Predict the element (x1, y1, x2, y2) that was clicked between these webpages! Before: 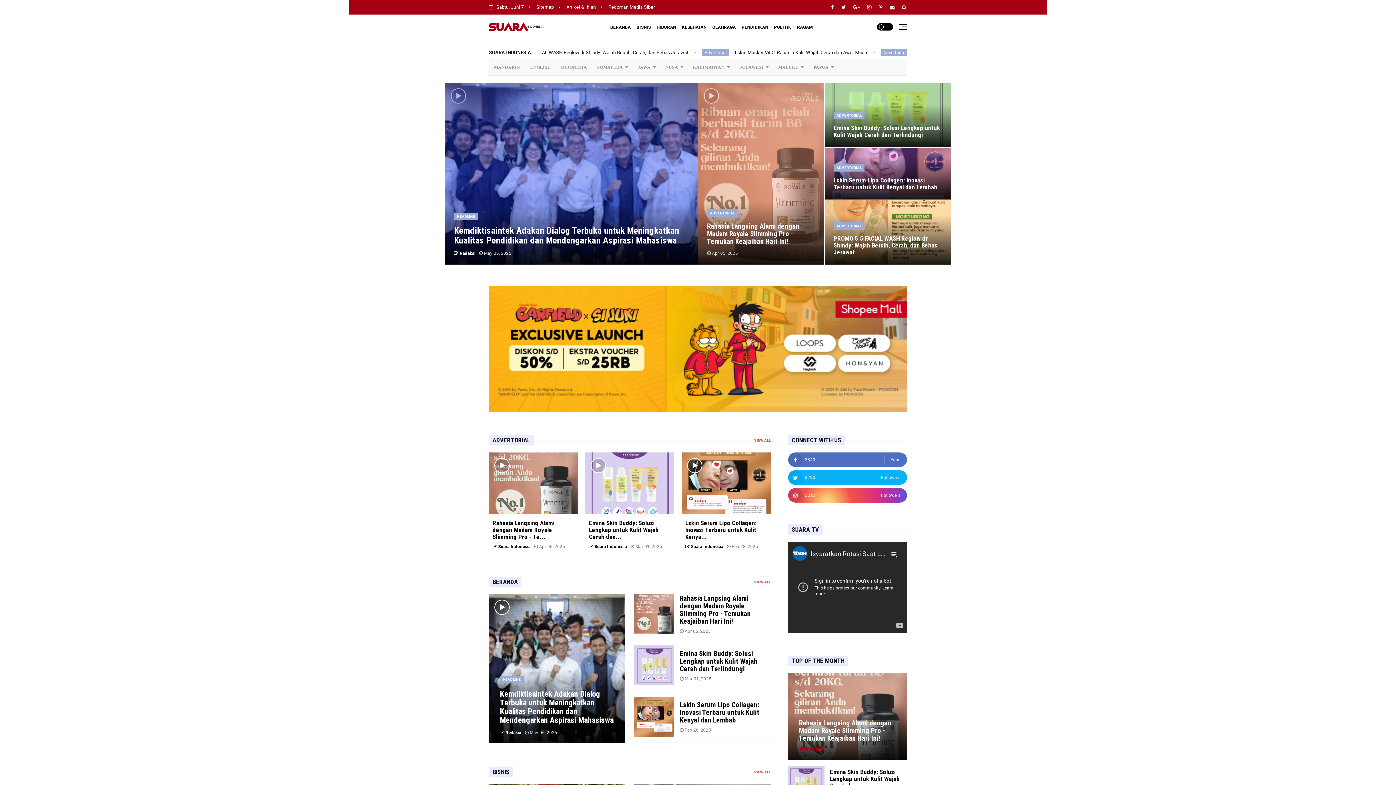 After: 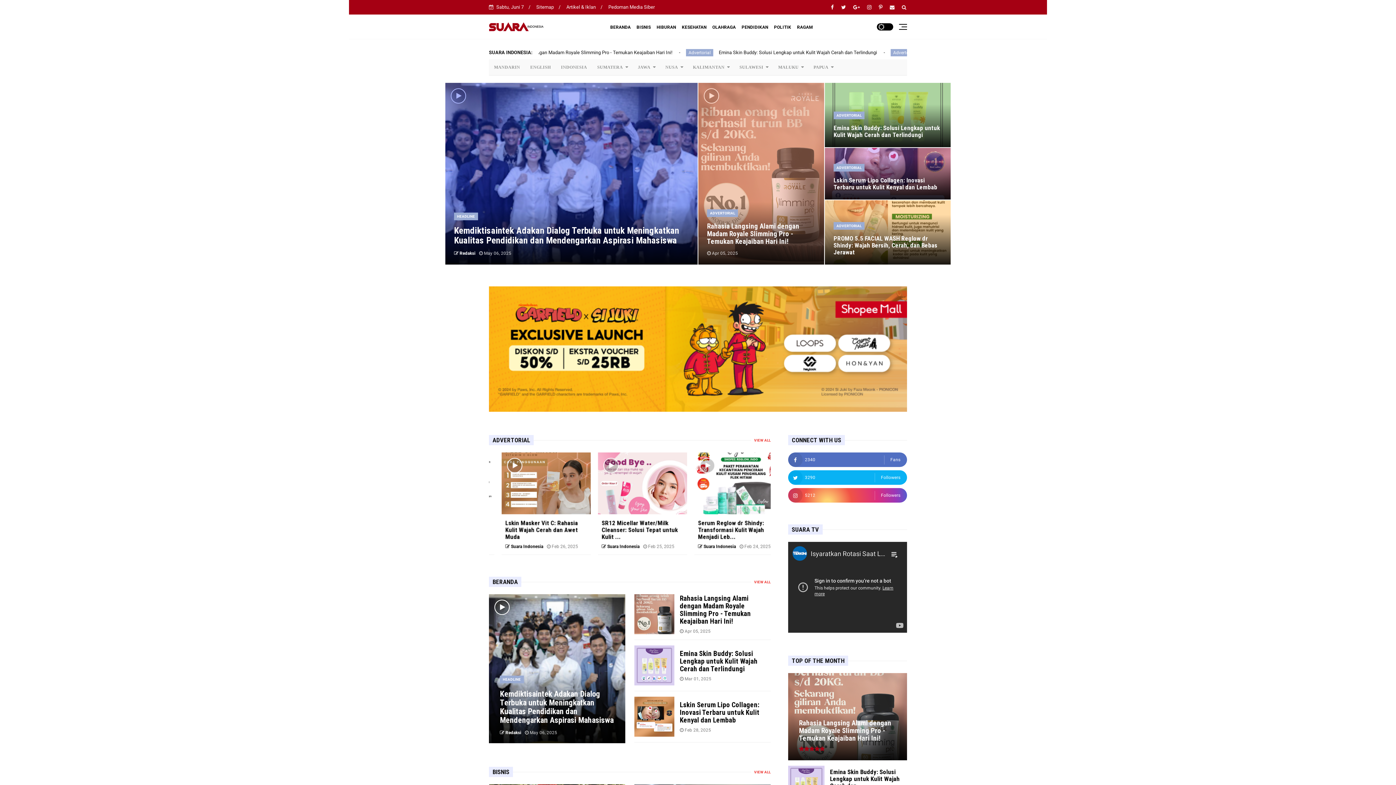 Action: bbox: (489, 406, 907, 413)